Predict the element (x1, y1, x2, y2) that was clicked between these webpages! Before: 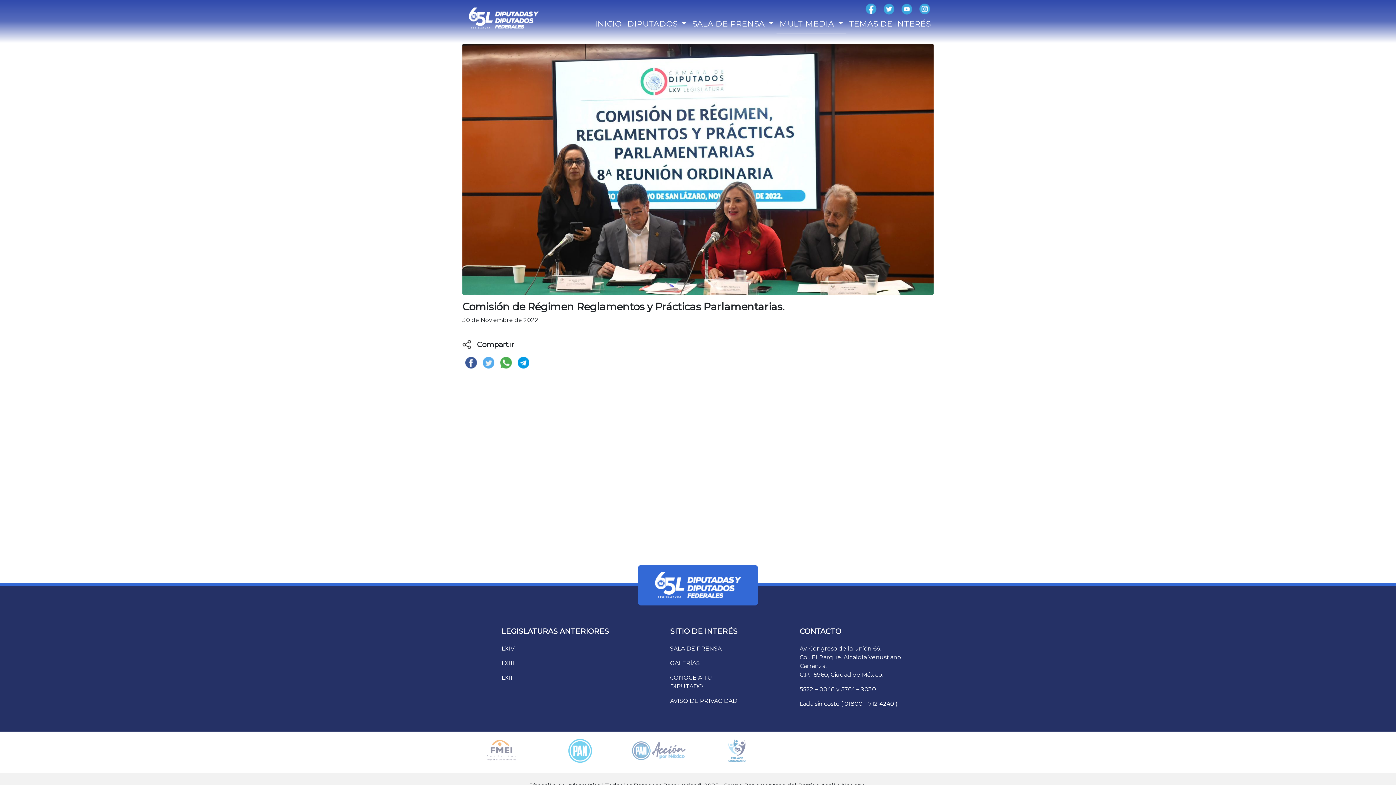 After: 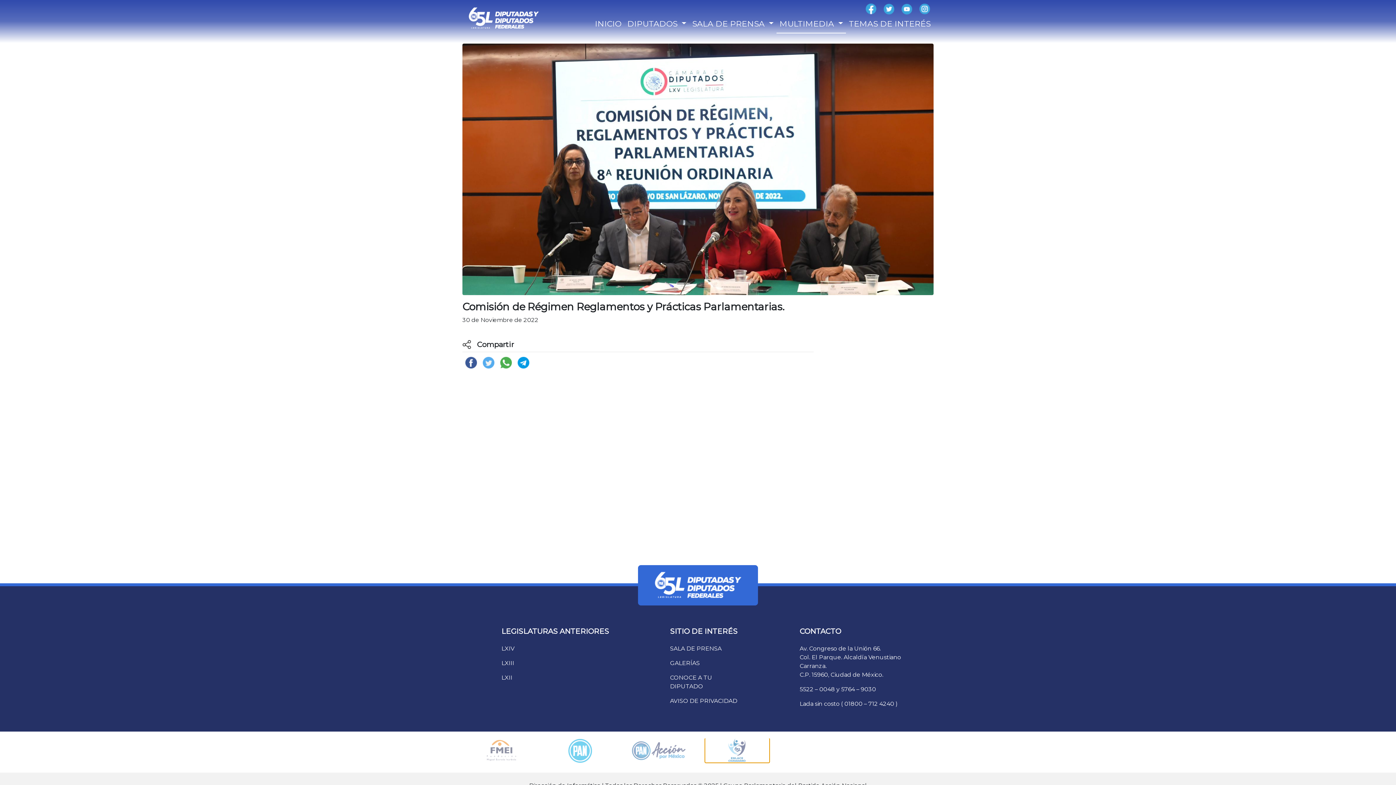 Action: bbox: (705, 738, 769, 763)